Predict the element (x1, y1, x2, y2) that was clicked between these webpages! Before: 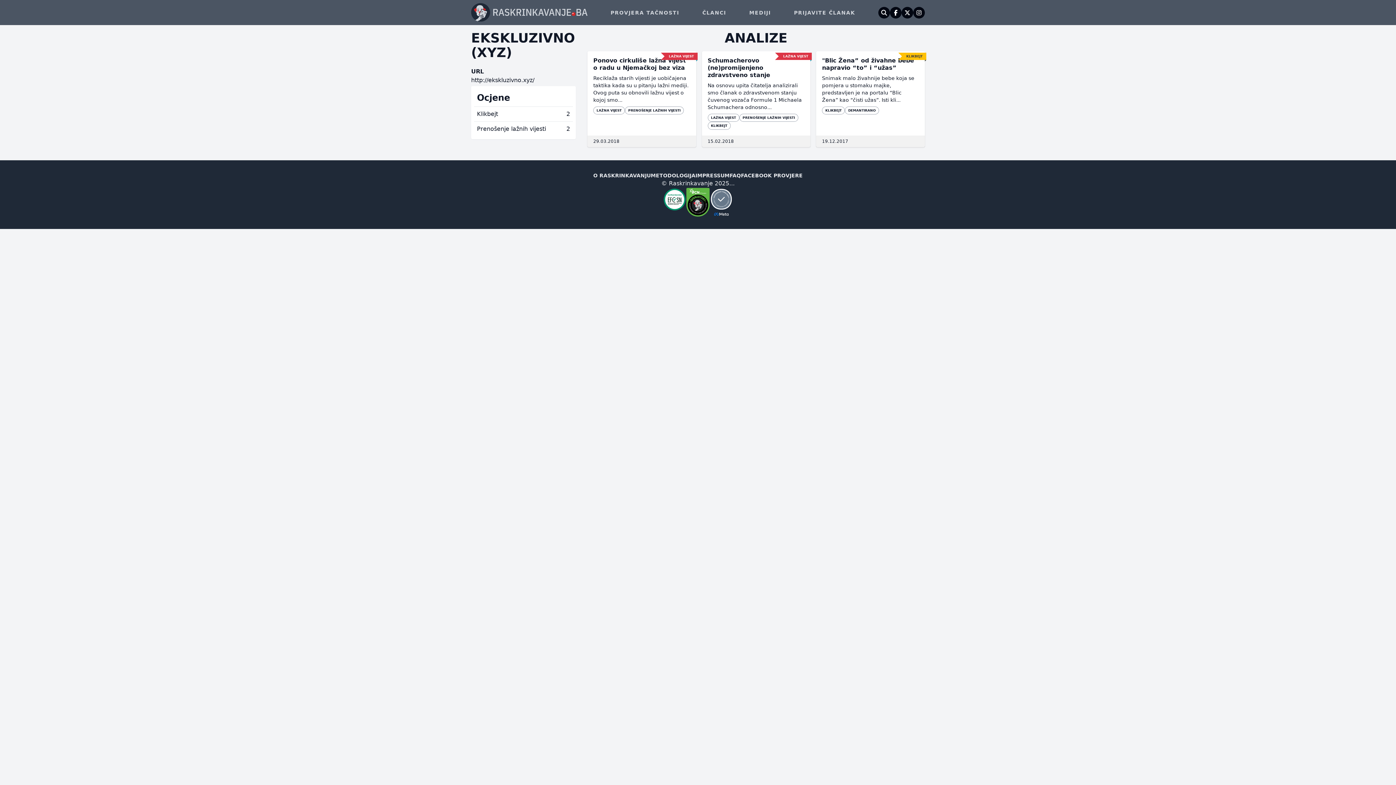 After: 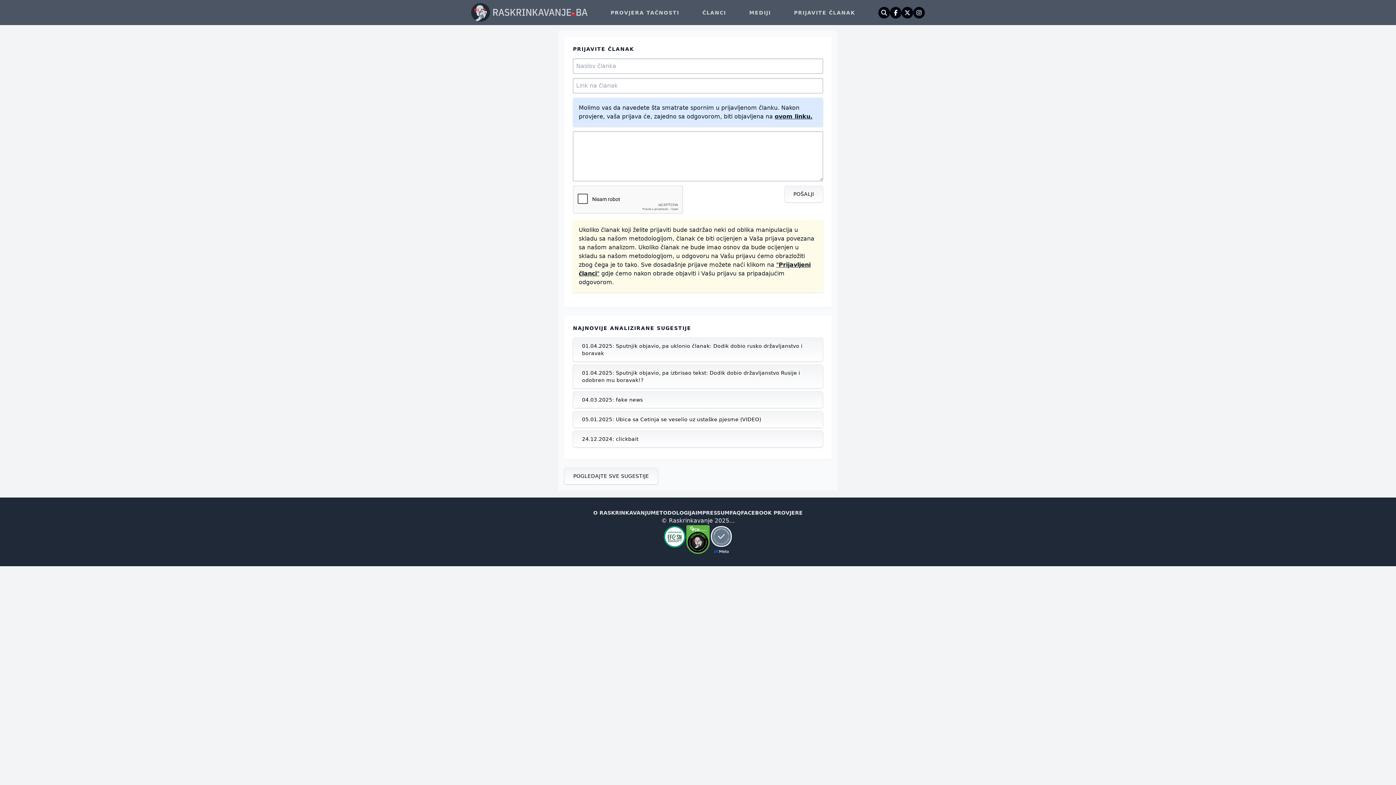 Action: bbox: (794, 9, 855, 15) label: PRIJAVITE ČLANAK